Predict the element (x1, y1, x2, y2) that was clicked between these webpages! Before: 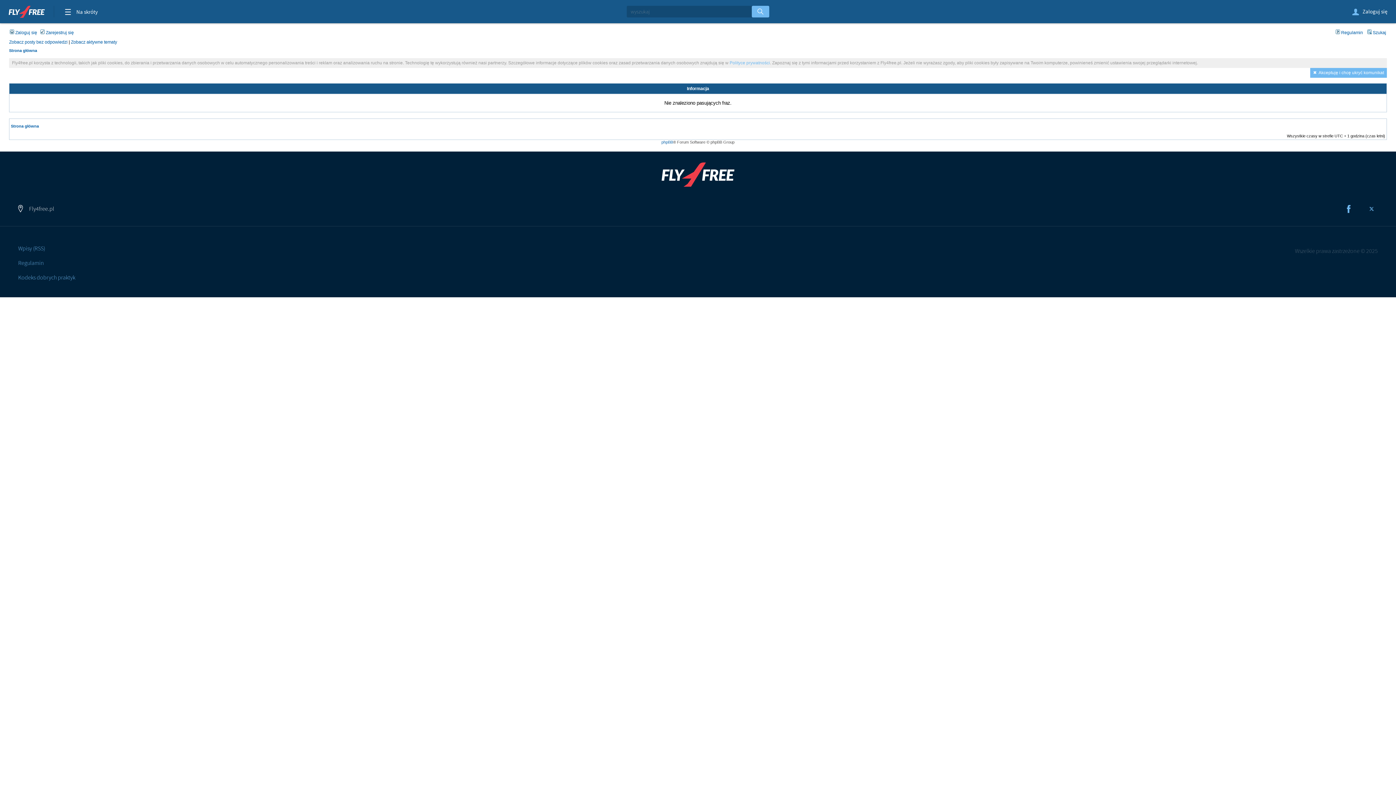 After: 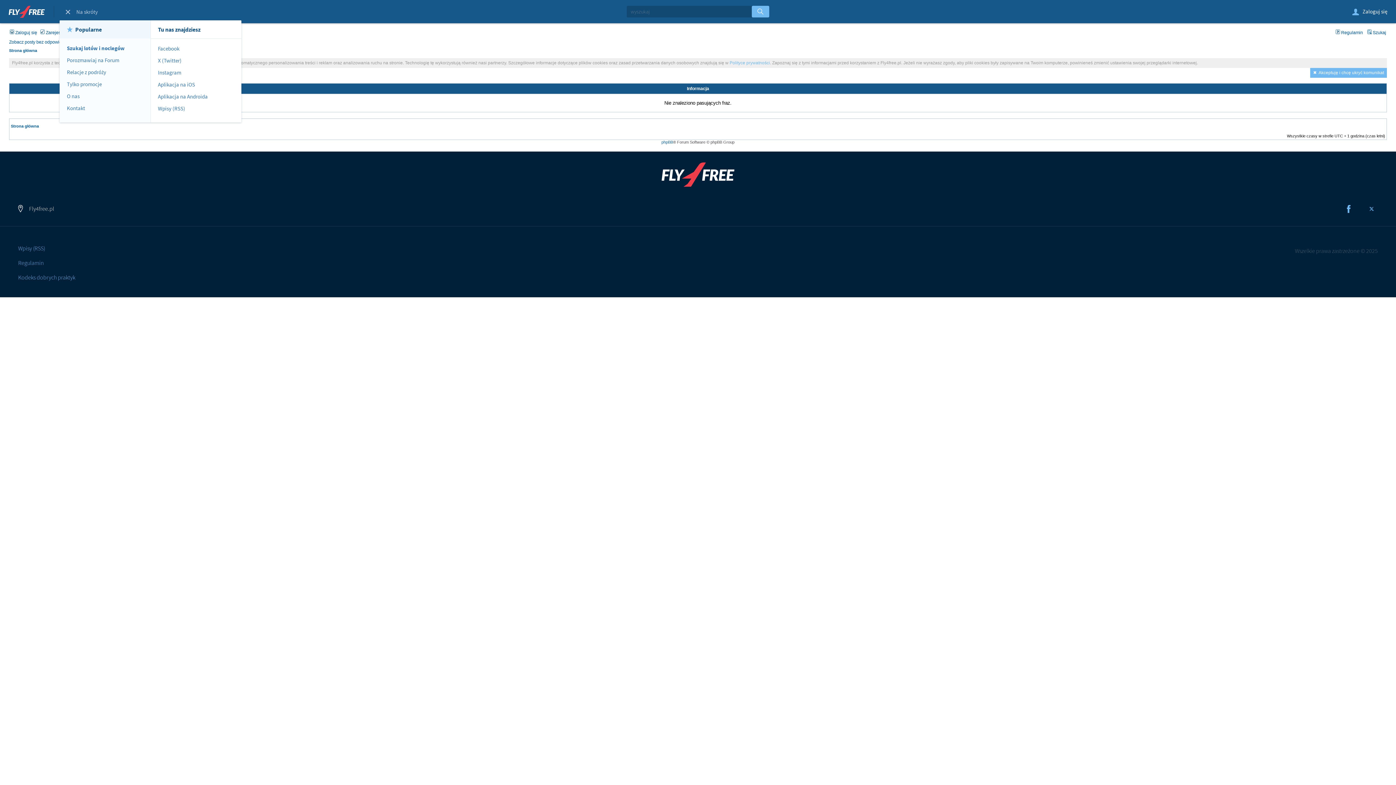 Action: label: Na skróty bbox: (63, 5, 99, 19)